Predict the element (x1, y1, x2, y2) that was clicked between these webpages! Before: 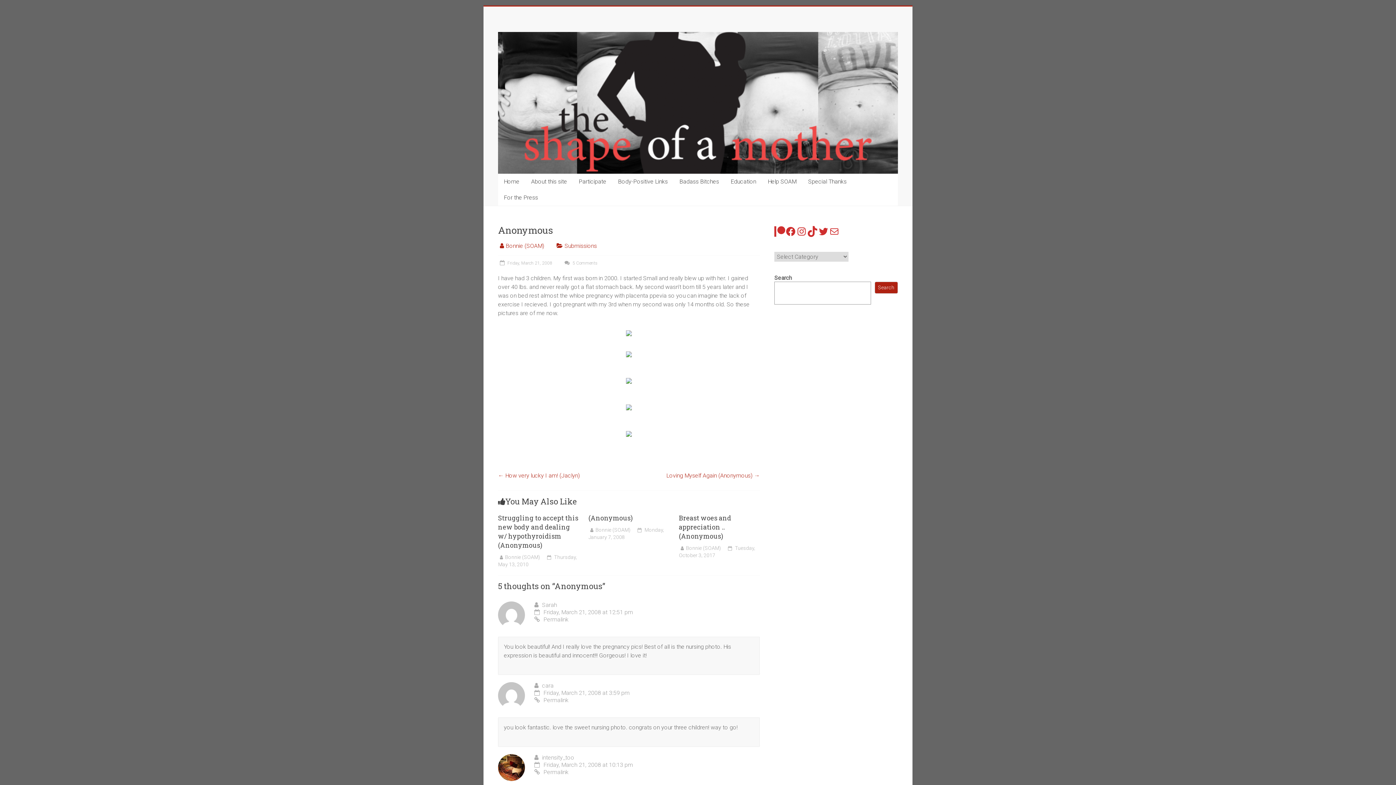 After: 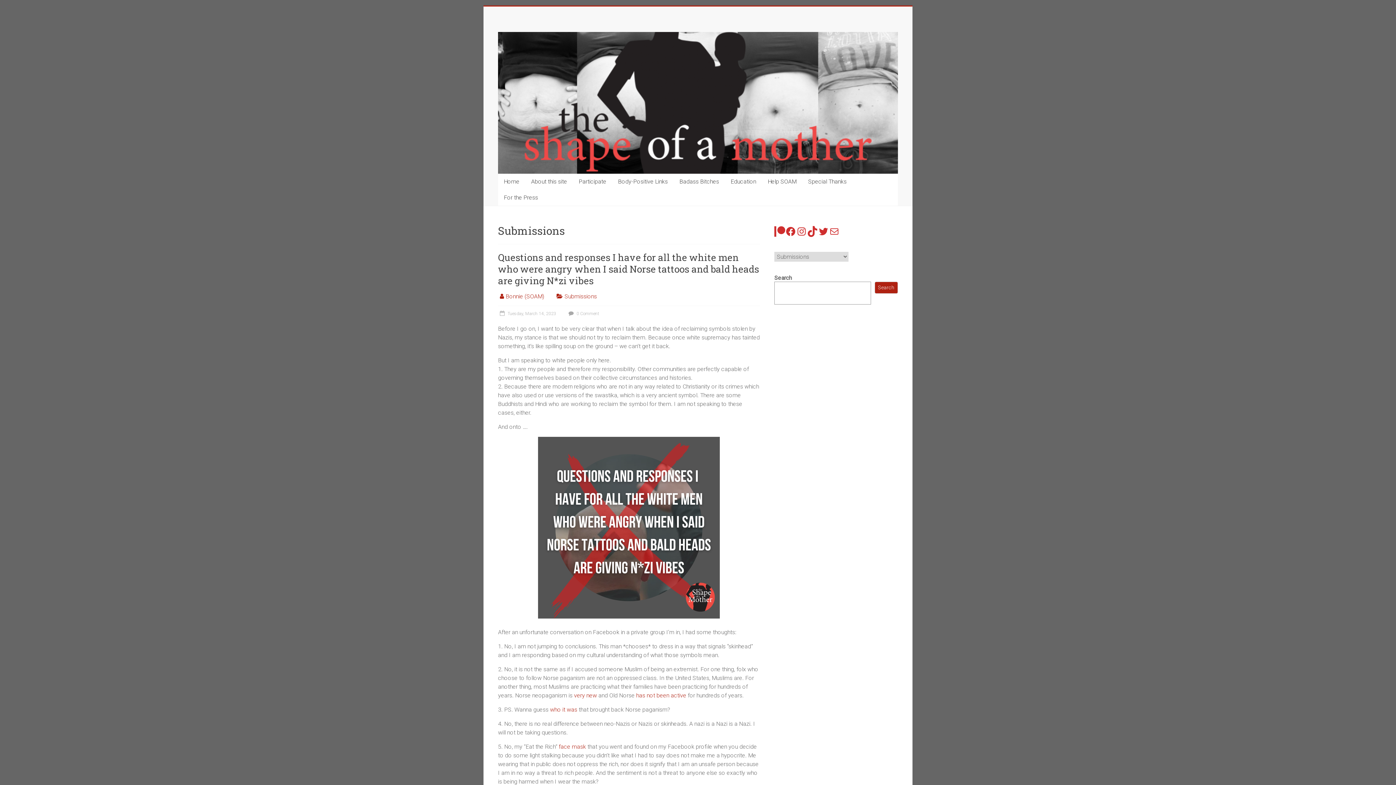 Action: bbox: (564, 242, 597, 249) label: Submissions